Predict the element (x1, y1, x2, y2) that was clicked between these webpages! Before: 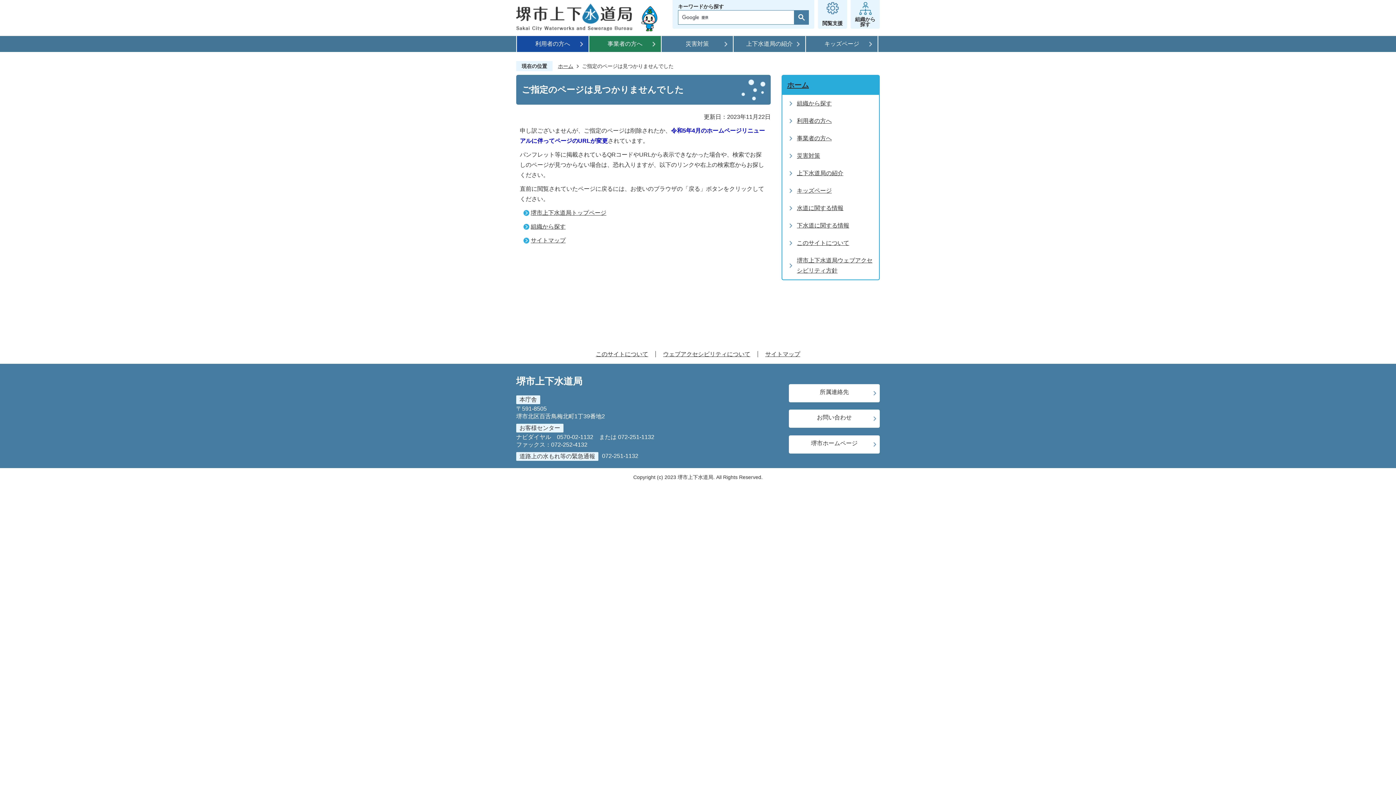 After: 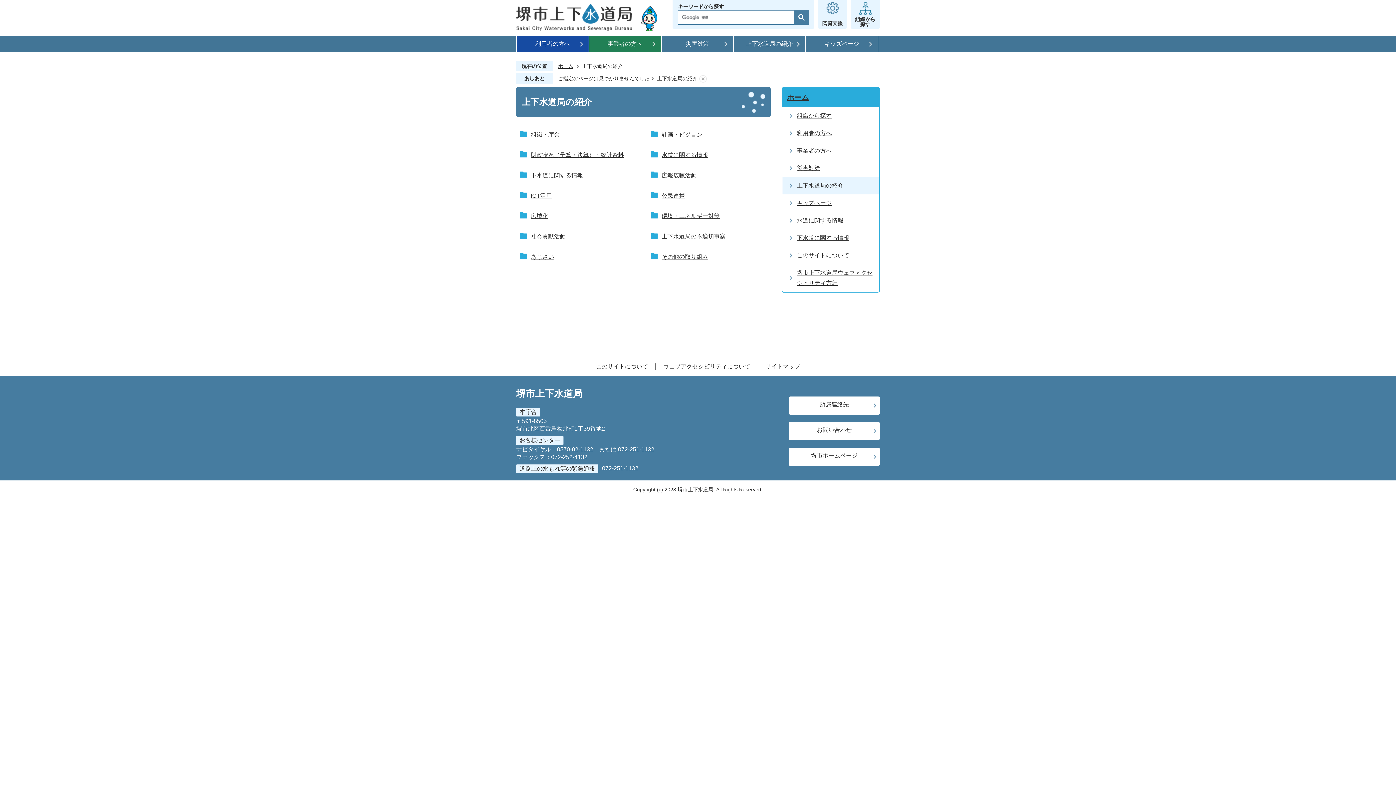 Action: bbox: (782, 164, 879, 182) label: 上下水道局の紹介